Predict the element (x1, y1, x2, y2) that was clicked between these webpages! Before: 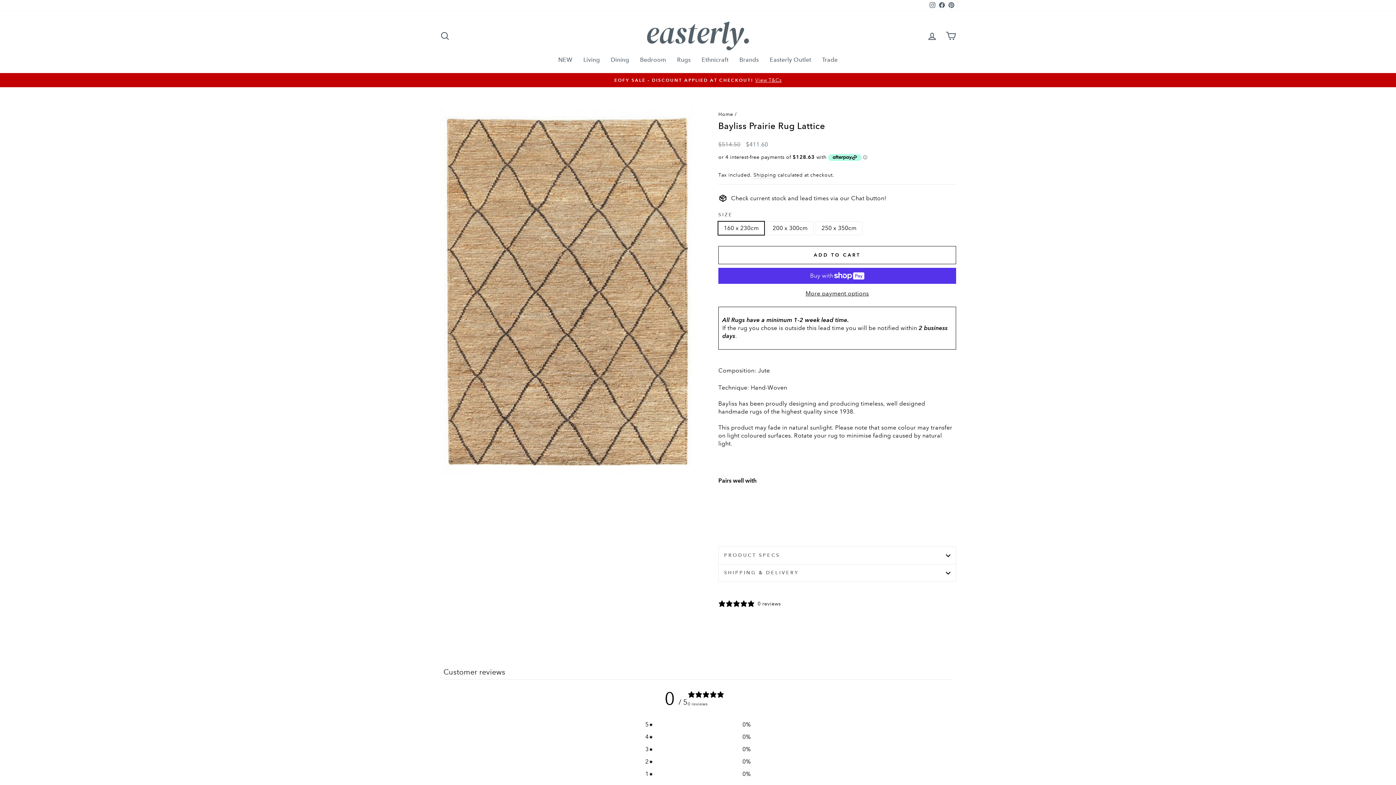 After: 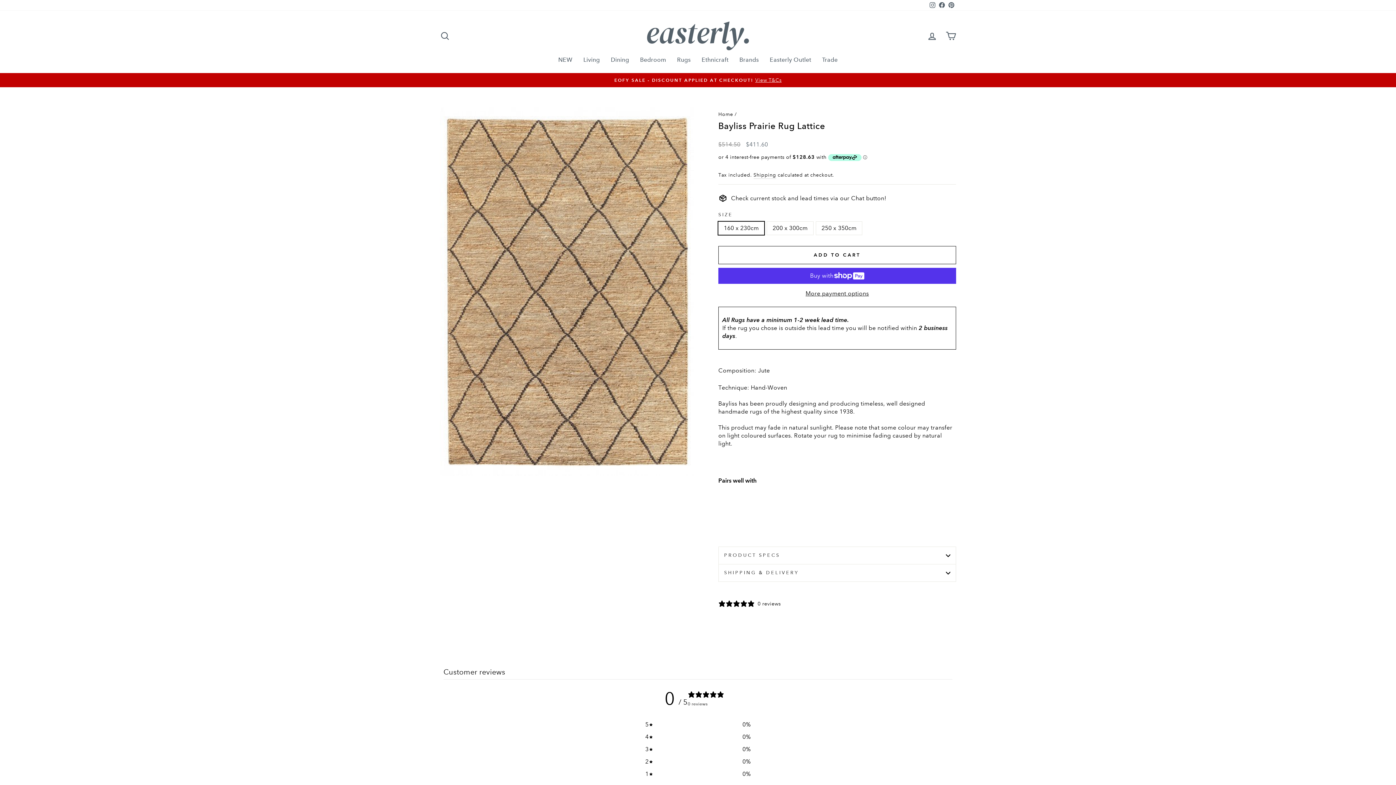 Action: label: Instagram bbox: (928, 0, 937, 10)